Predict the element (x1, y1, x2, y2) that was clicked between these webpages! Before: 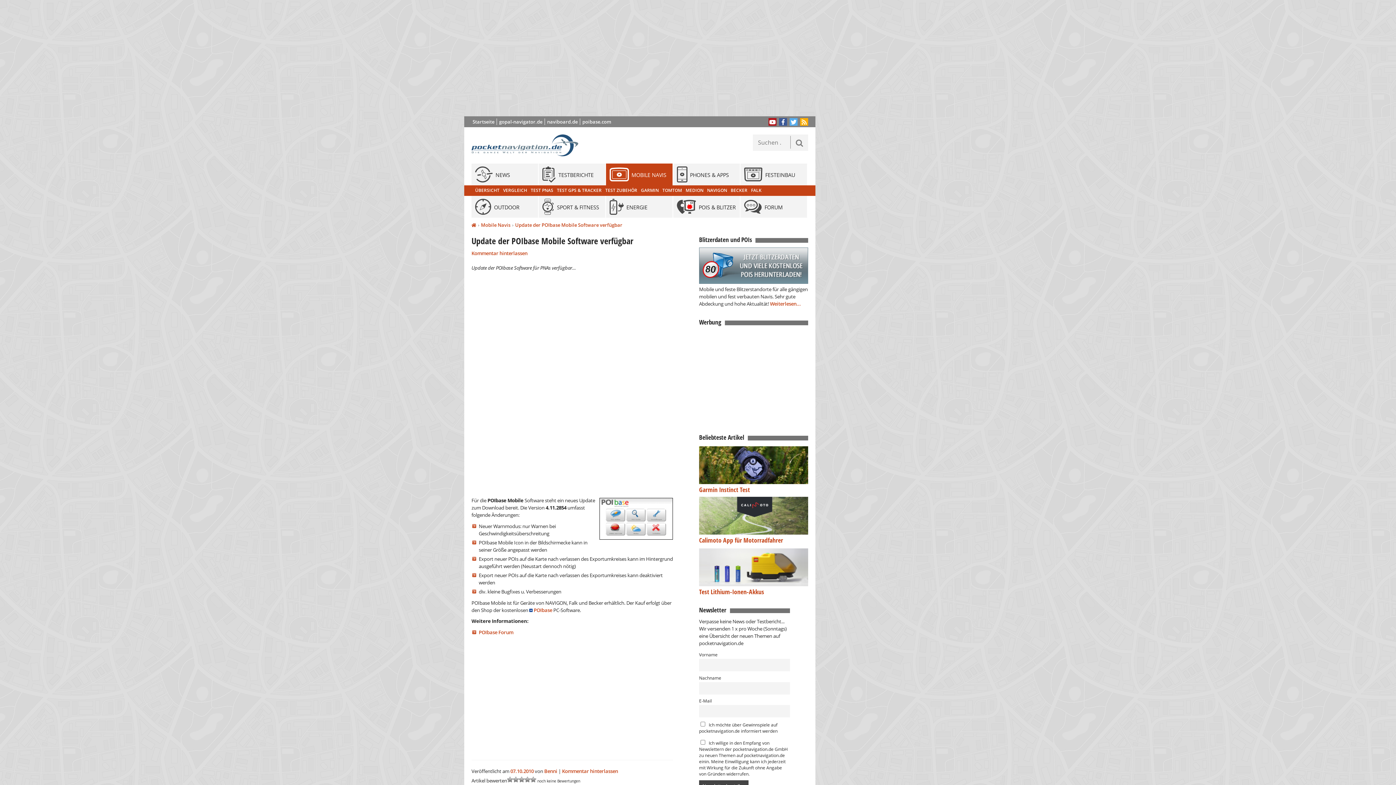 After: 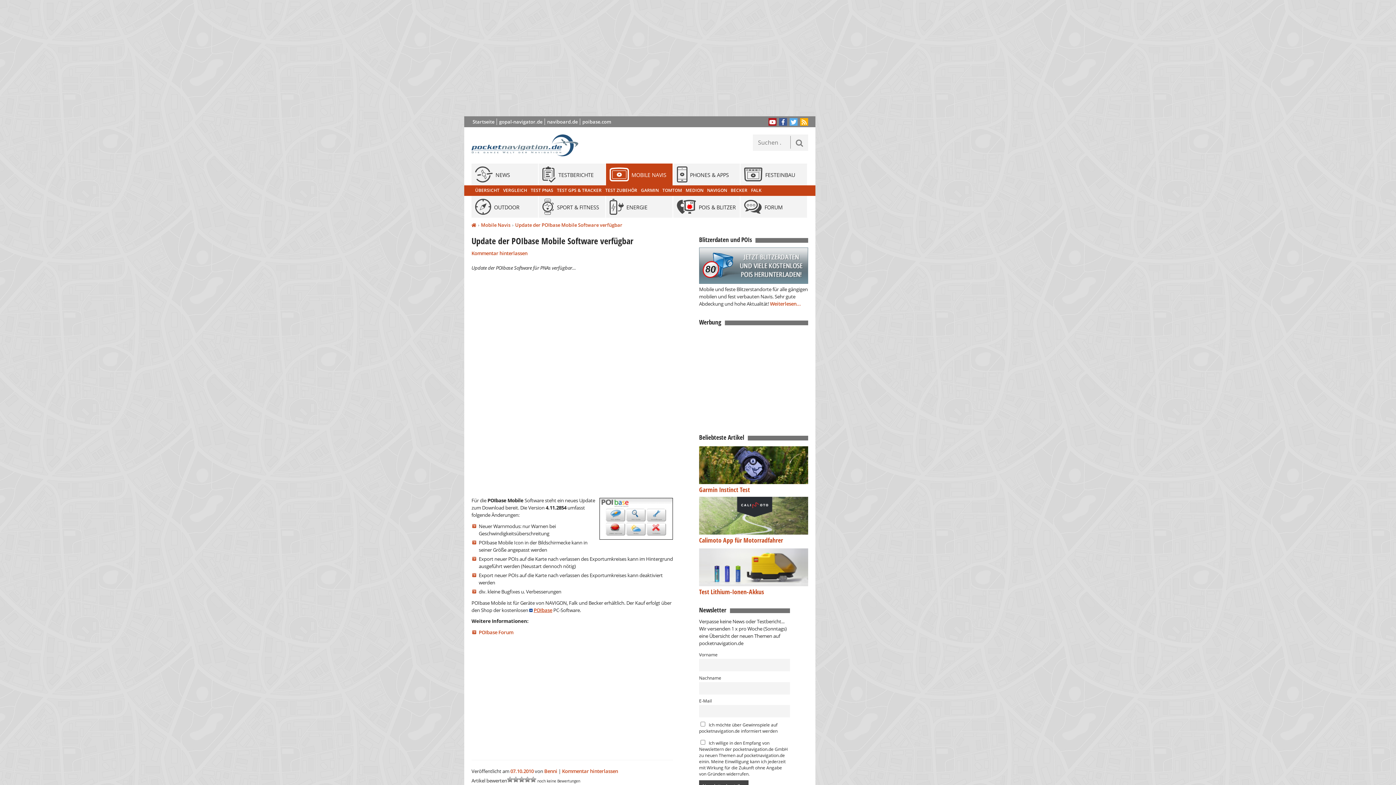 Action: bbox: (533, 607, 552, 613) label: POIbase